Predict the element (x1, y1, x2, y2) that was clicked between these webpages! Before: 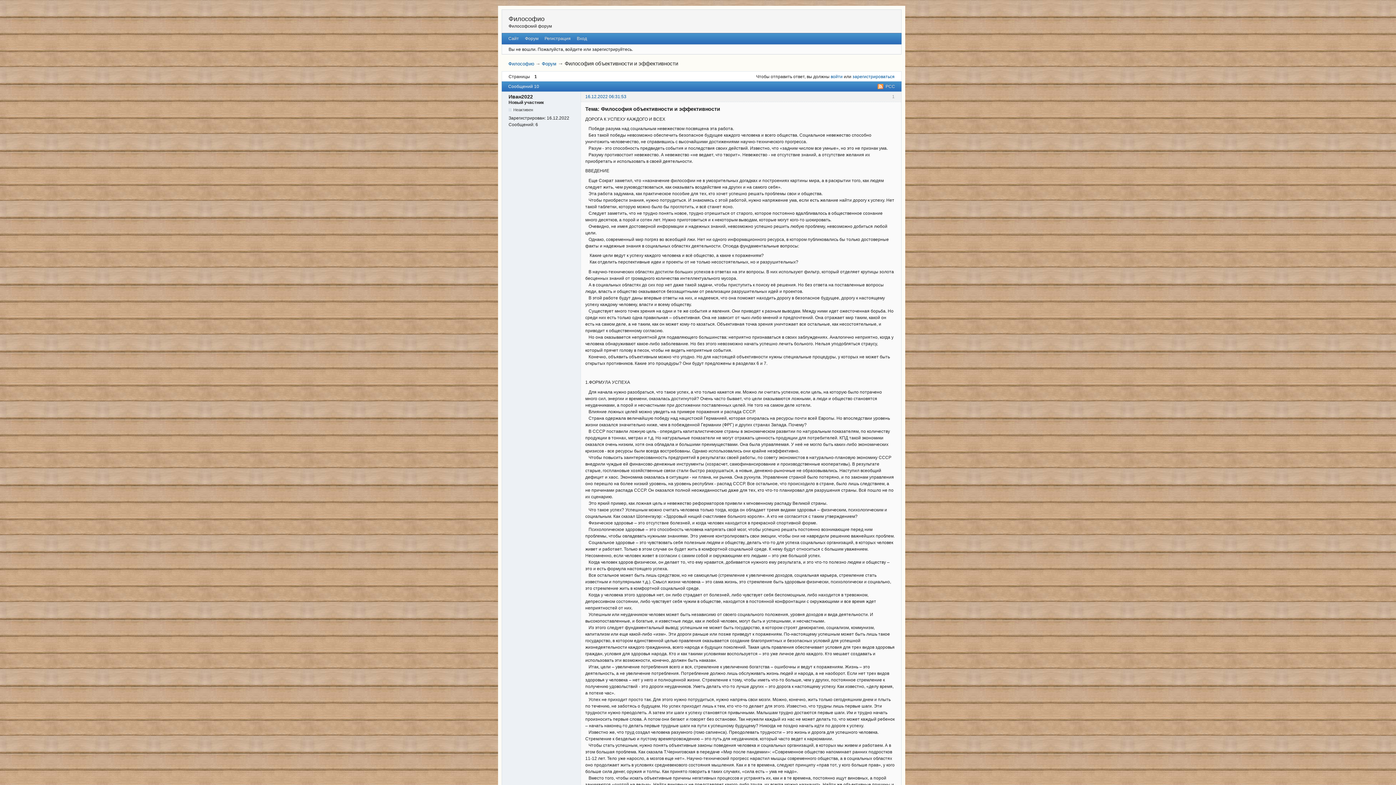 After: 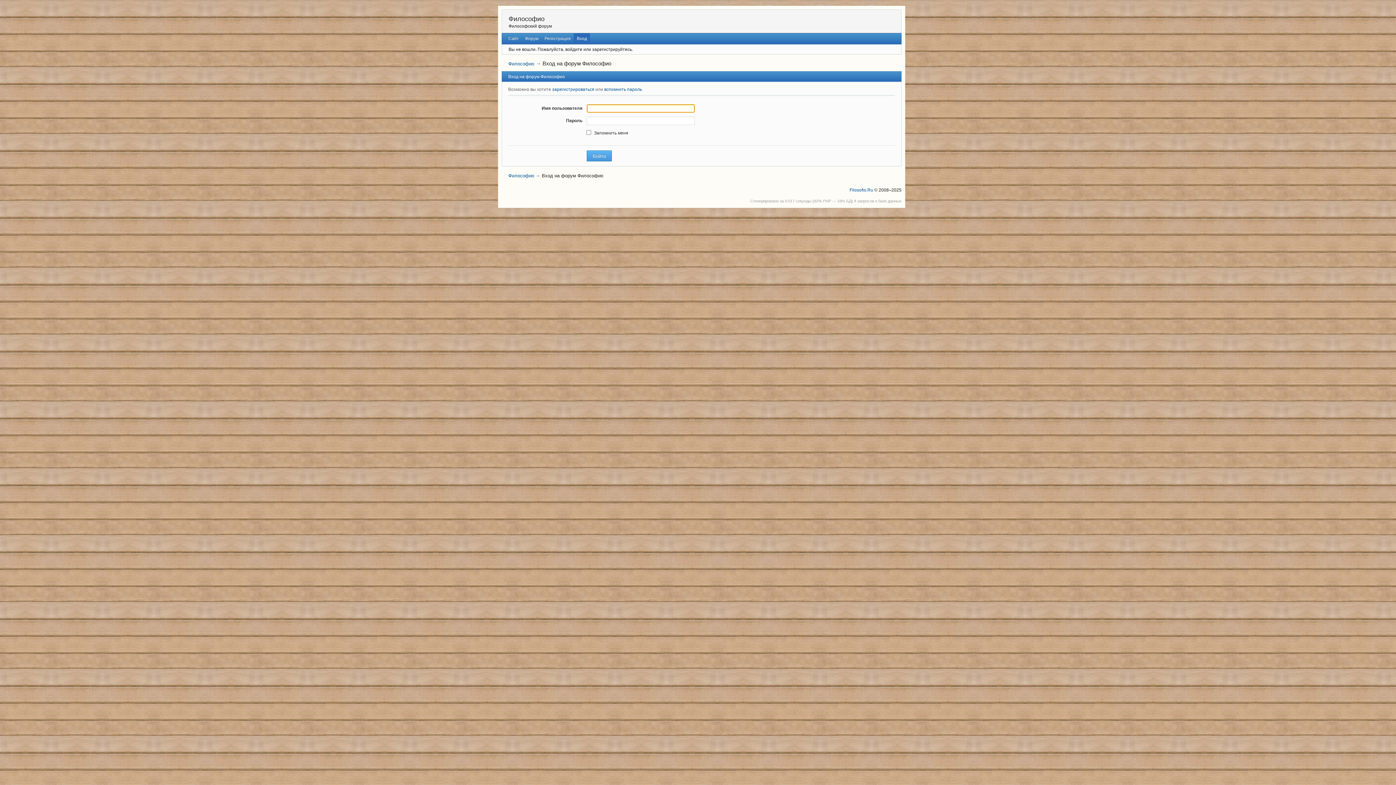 Action: label: Вход bbox: (573, 33, 590, 43)